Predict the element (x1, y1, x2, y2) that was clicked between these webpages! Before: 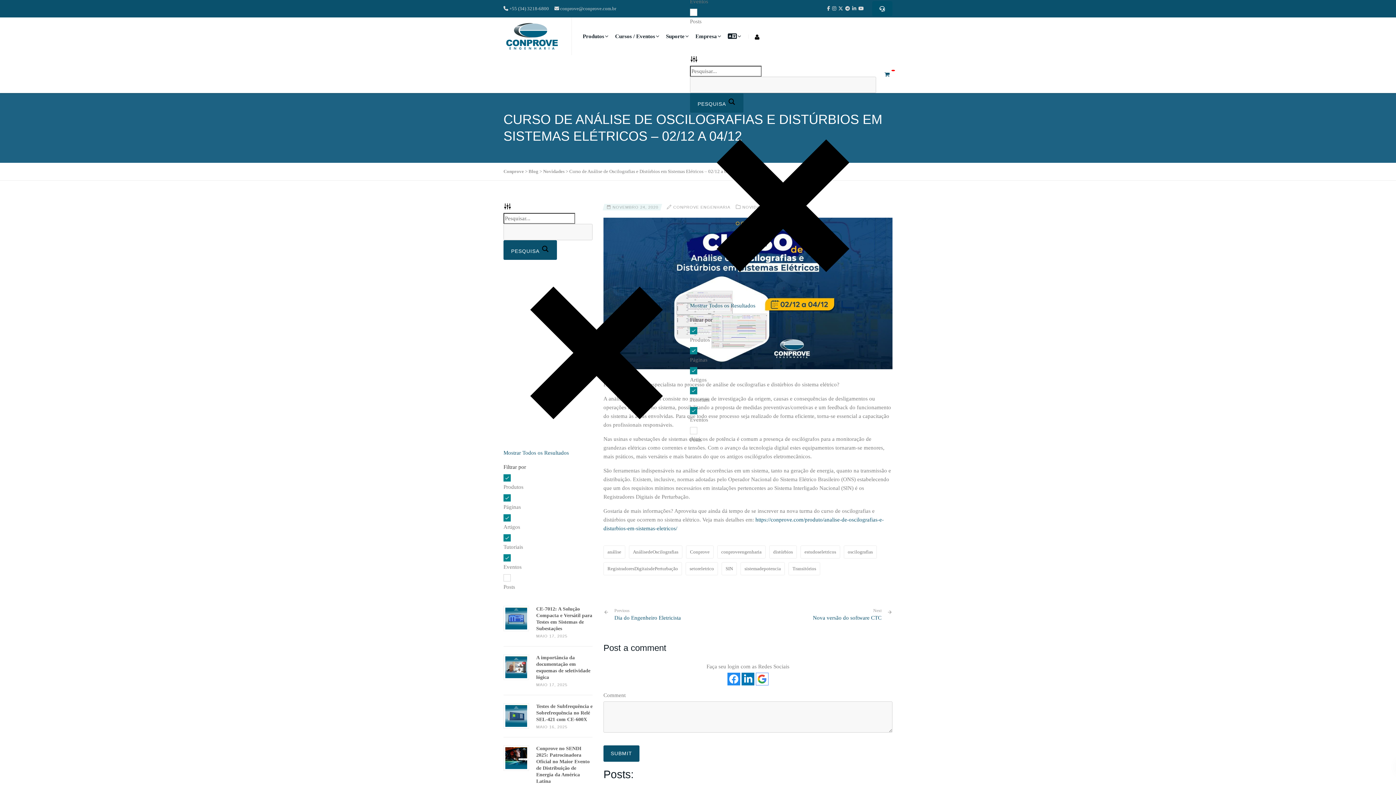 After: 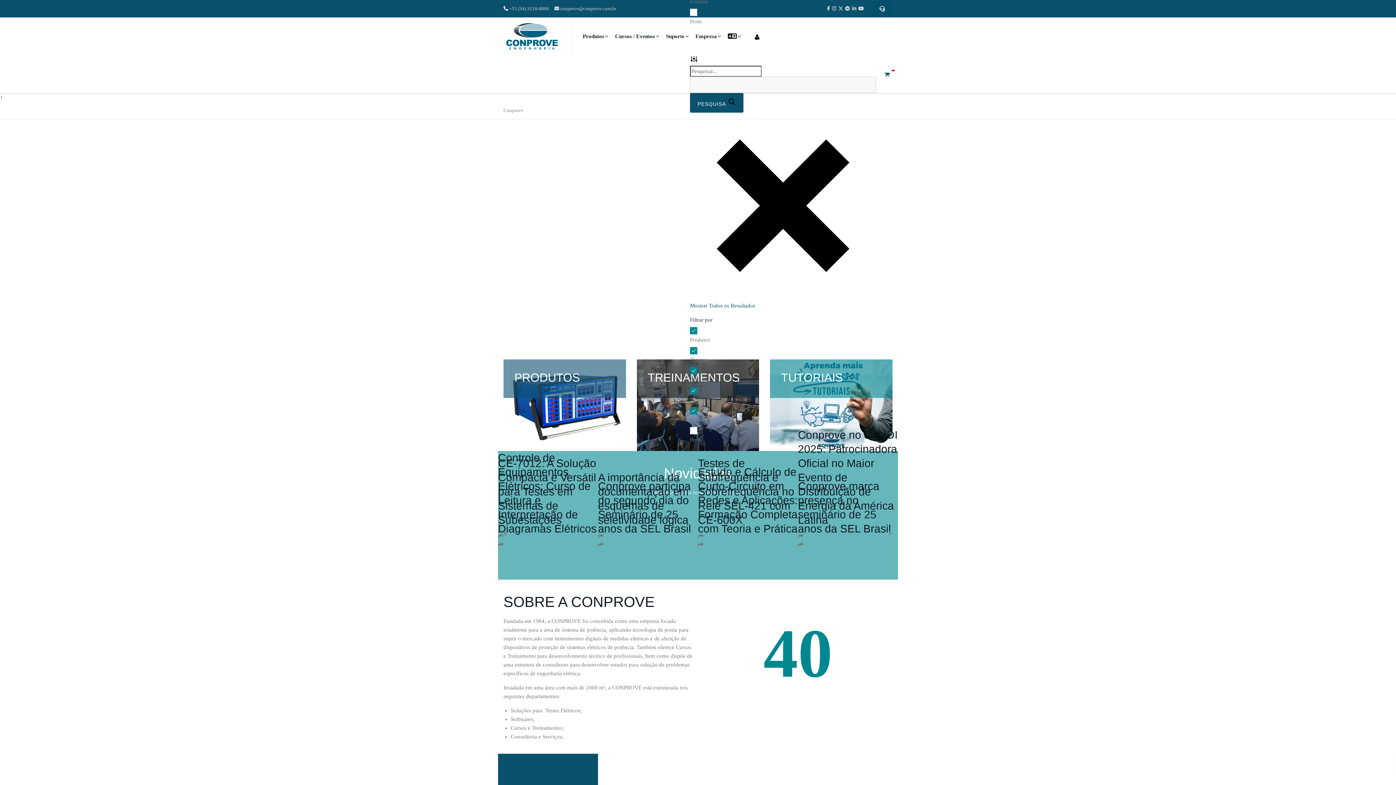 Action: bbox: (503, 20, 560, 52)